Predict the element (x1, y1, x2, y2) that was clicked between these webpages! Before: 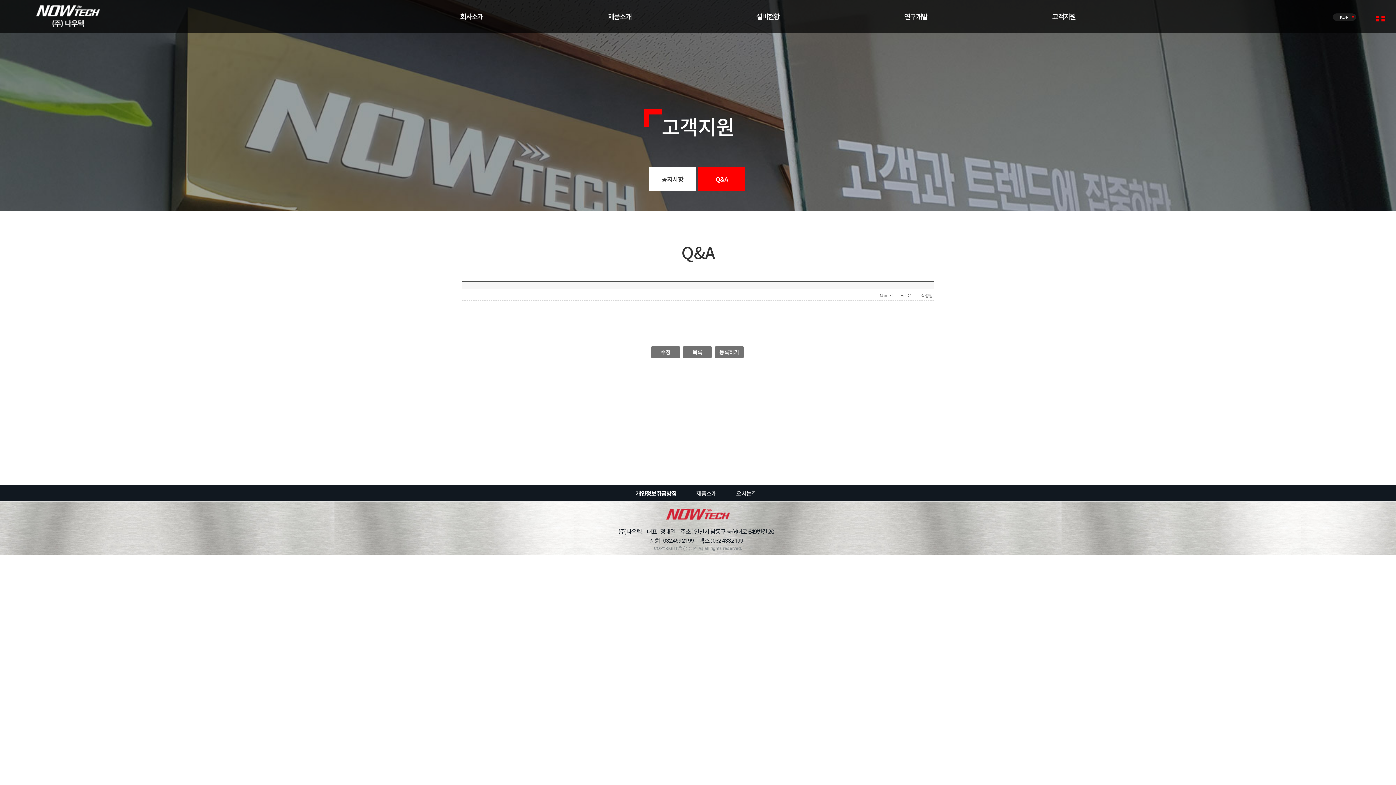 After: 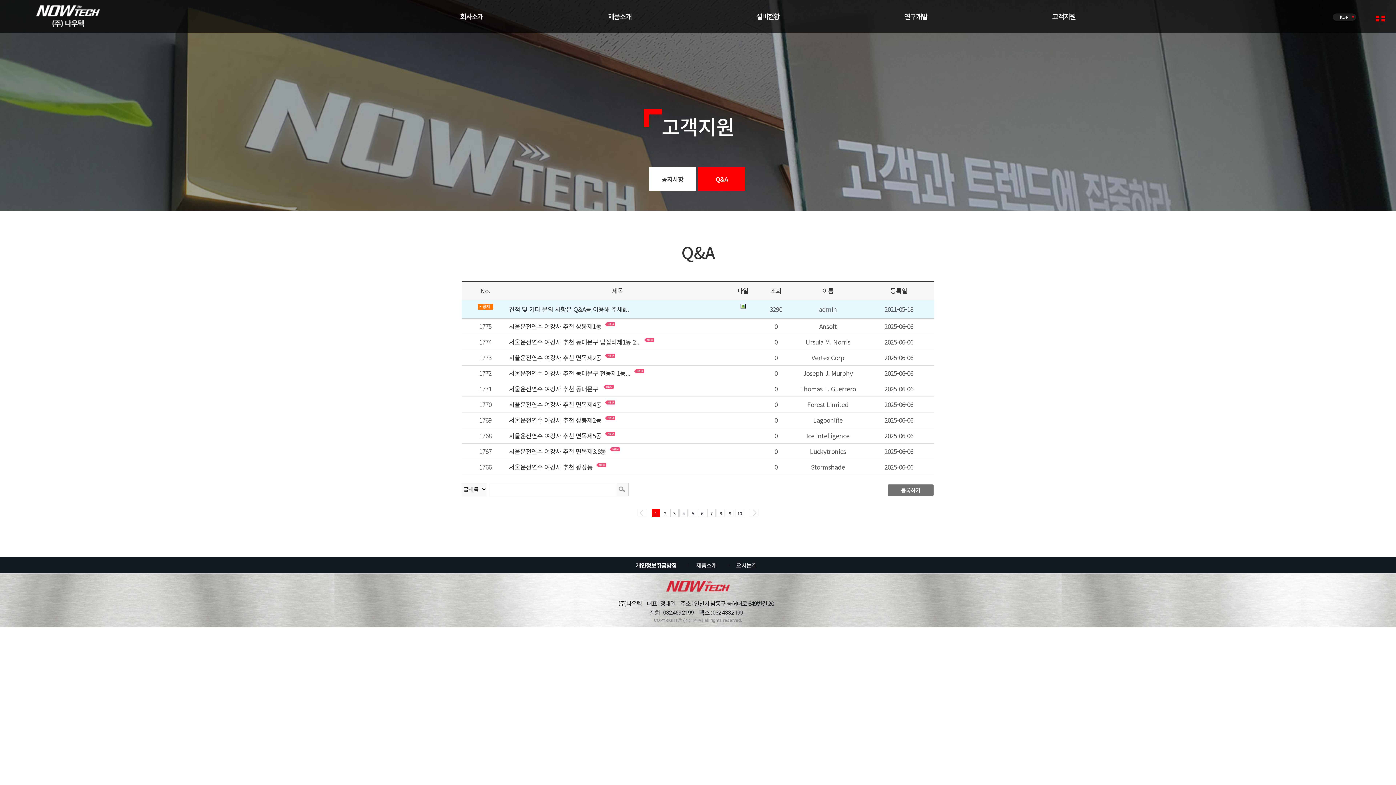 Action: label: Q&A bbox: (698, 167, 745, 190)